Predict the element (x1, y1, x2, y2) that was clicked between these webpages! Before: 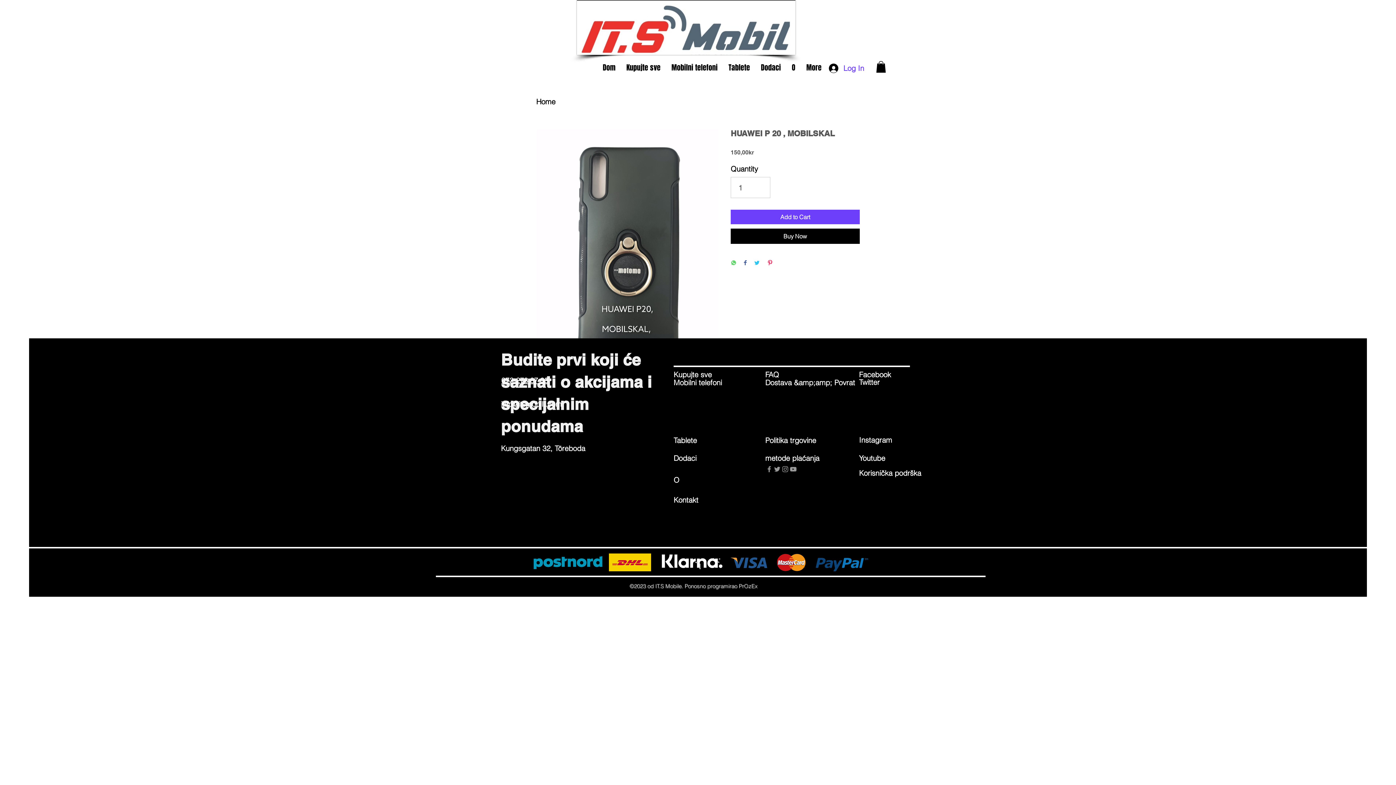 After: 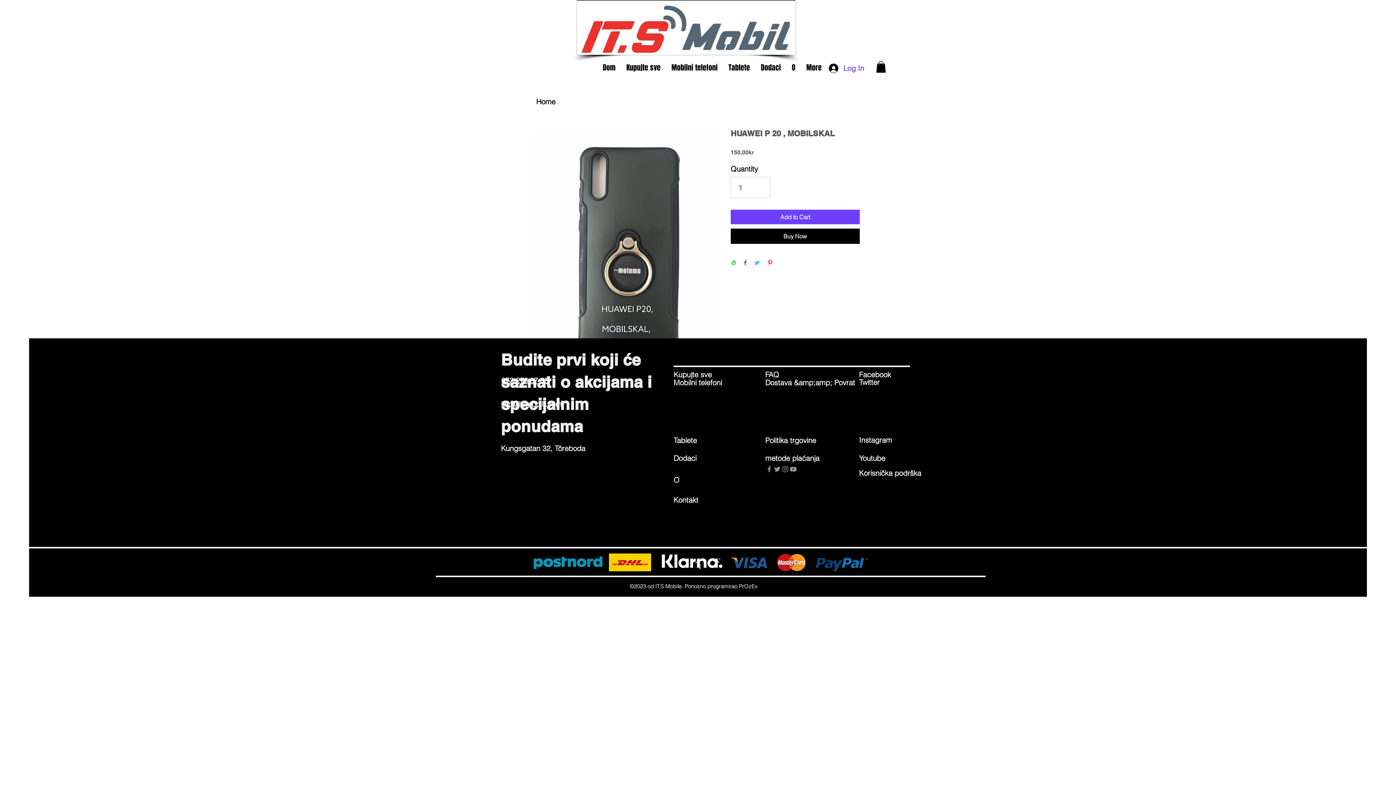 Action: bbox: (754, 260, 760, 267) label: Share on Twitter